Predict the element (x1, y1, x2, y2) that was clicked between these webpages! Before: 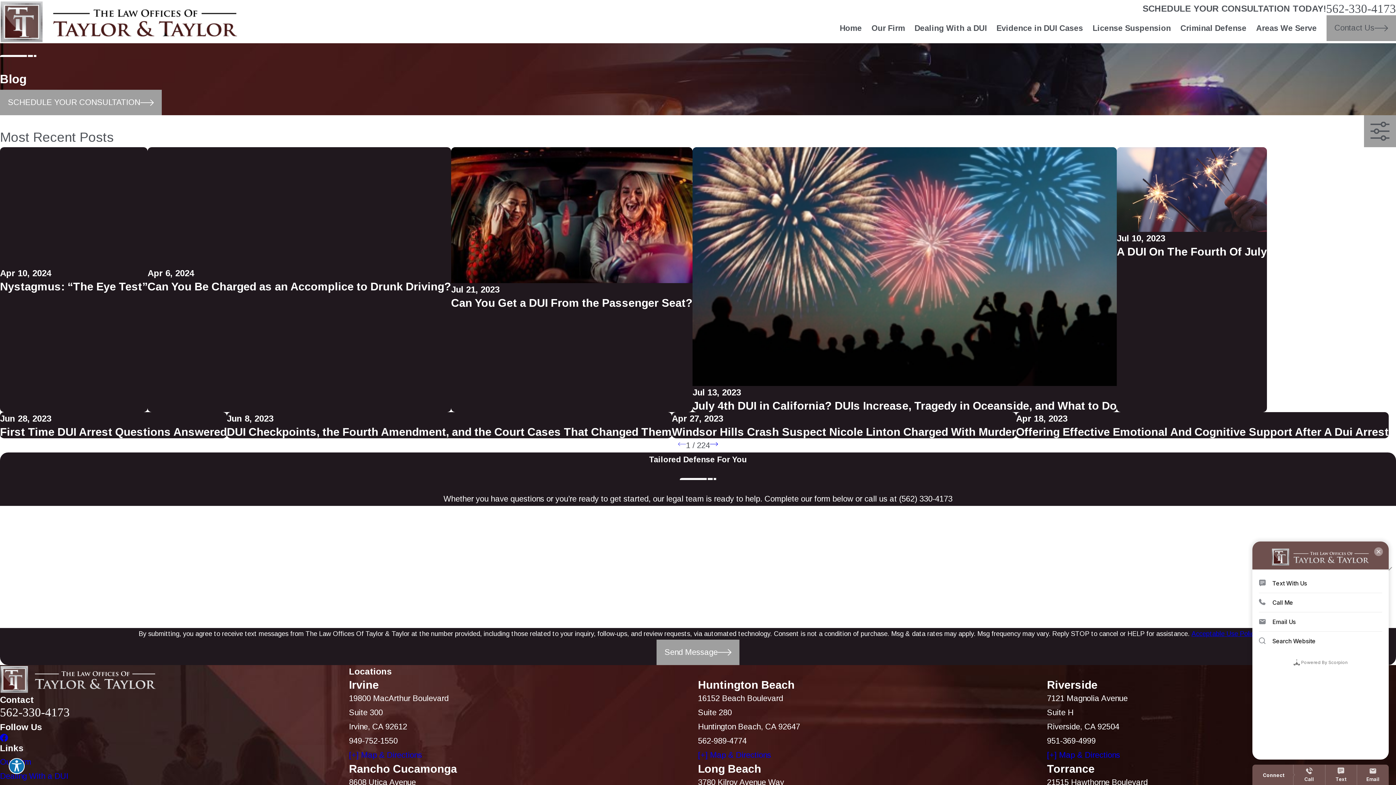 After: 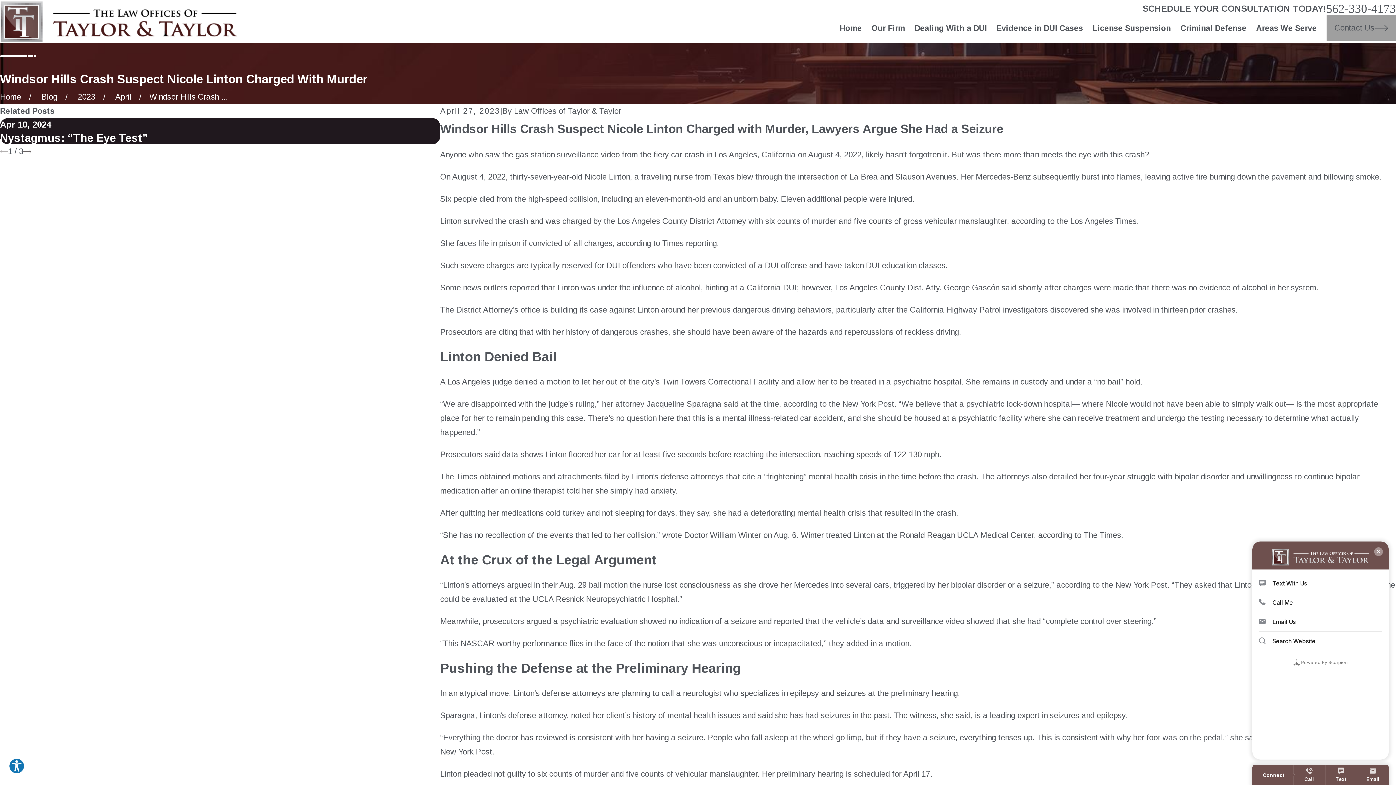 Action: label: Apr 27, 2023
Windsor Hills Crash Suspect Nicole Linton Charged With Murder bbox: (672, 412, 1016, 438)